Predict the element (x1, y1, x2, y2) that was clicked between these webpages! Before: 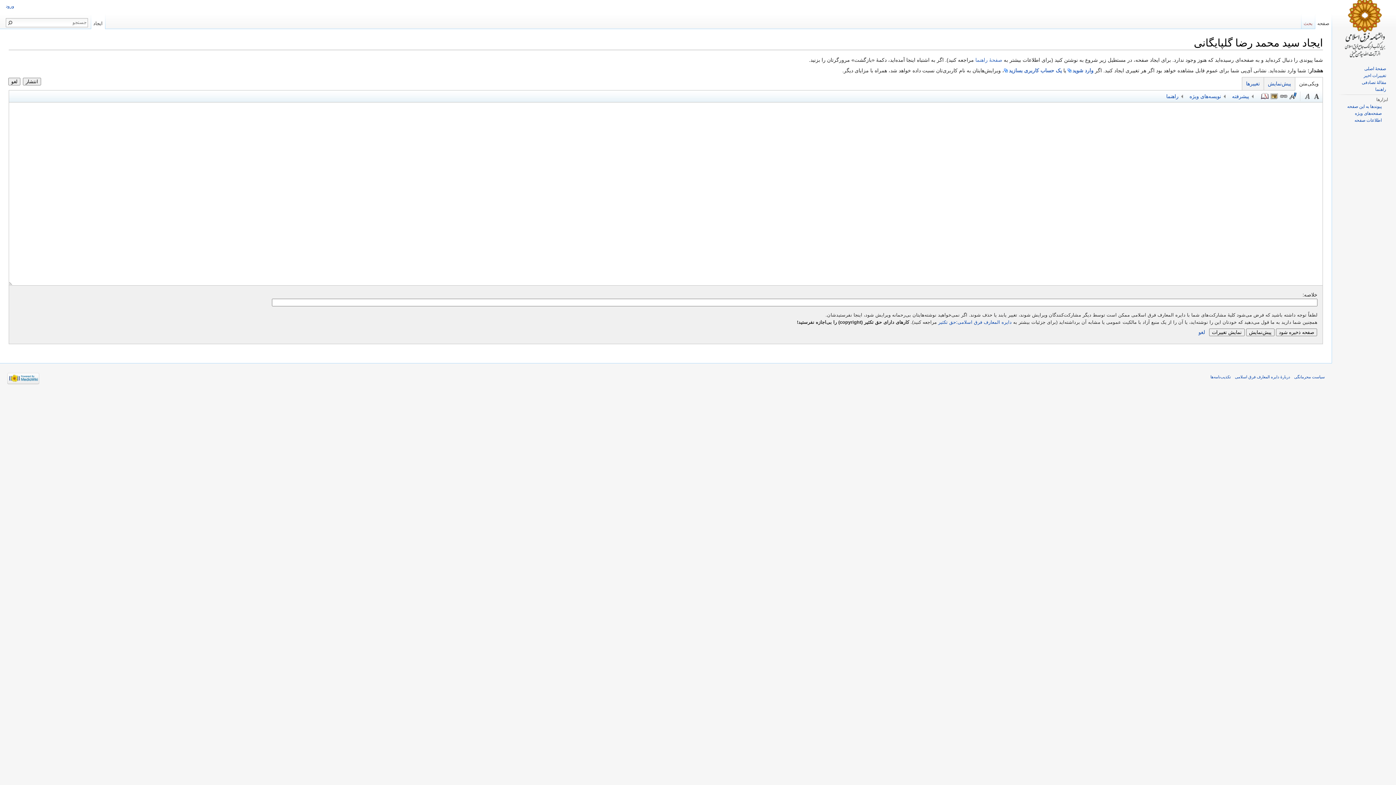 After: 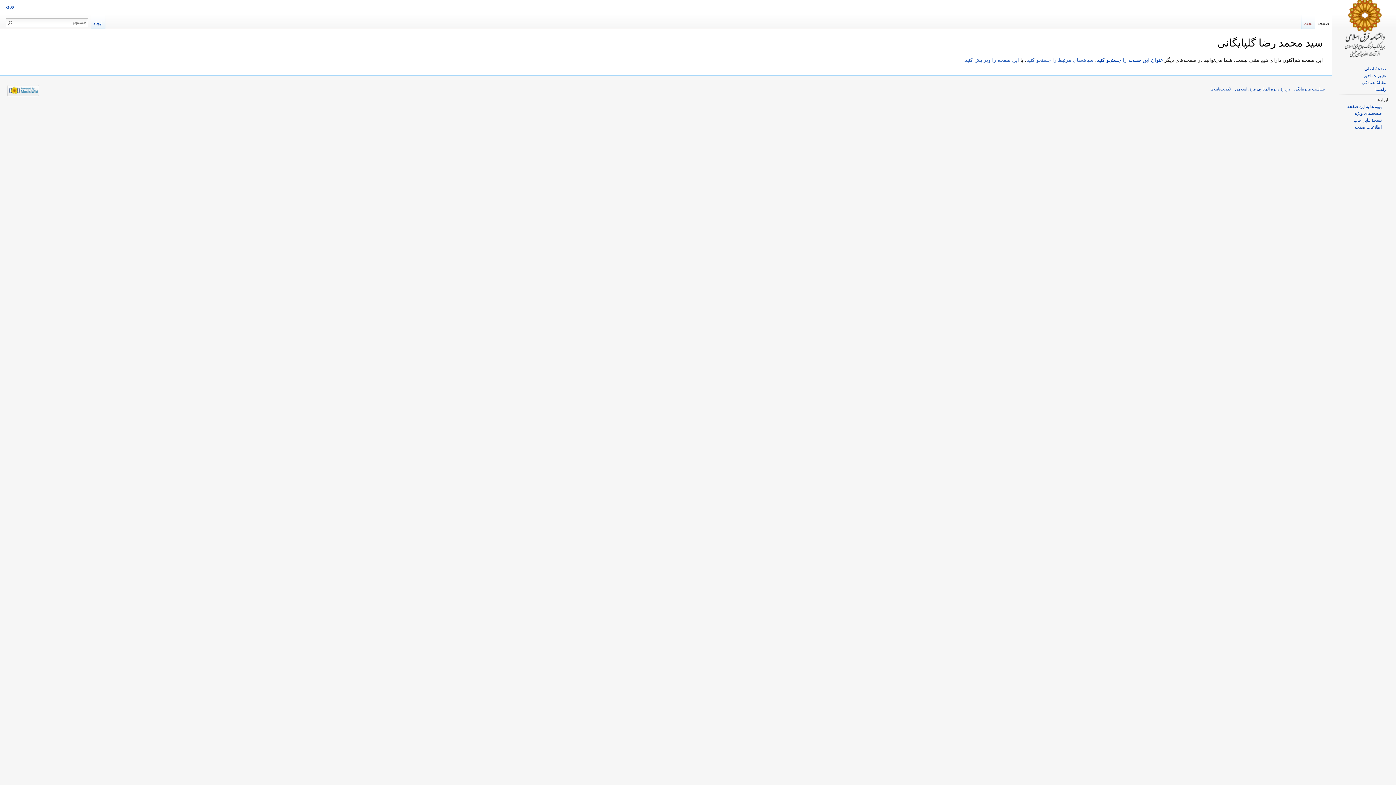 Action: bbox: (1198, 329, 1205, 335) label: لغو